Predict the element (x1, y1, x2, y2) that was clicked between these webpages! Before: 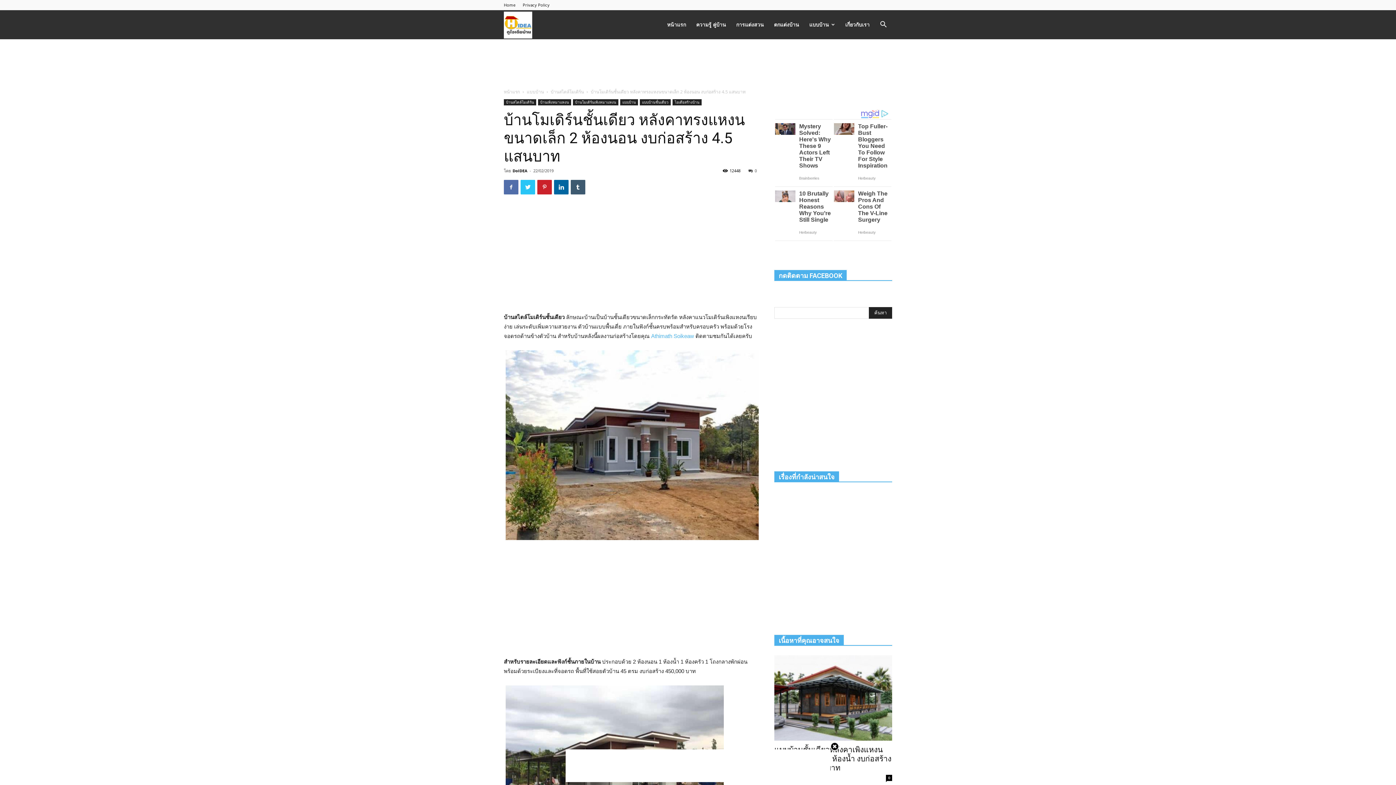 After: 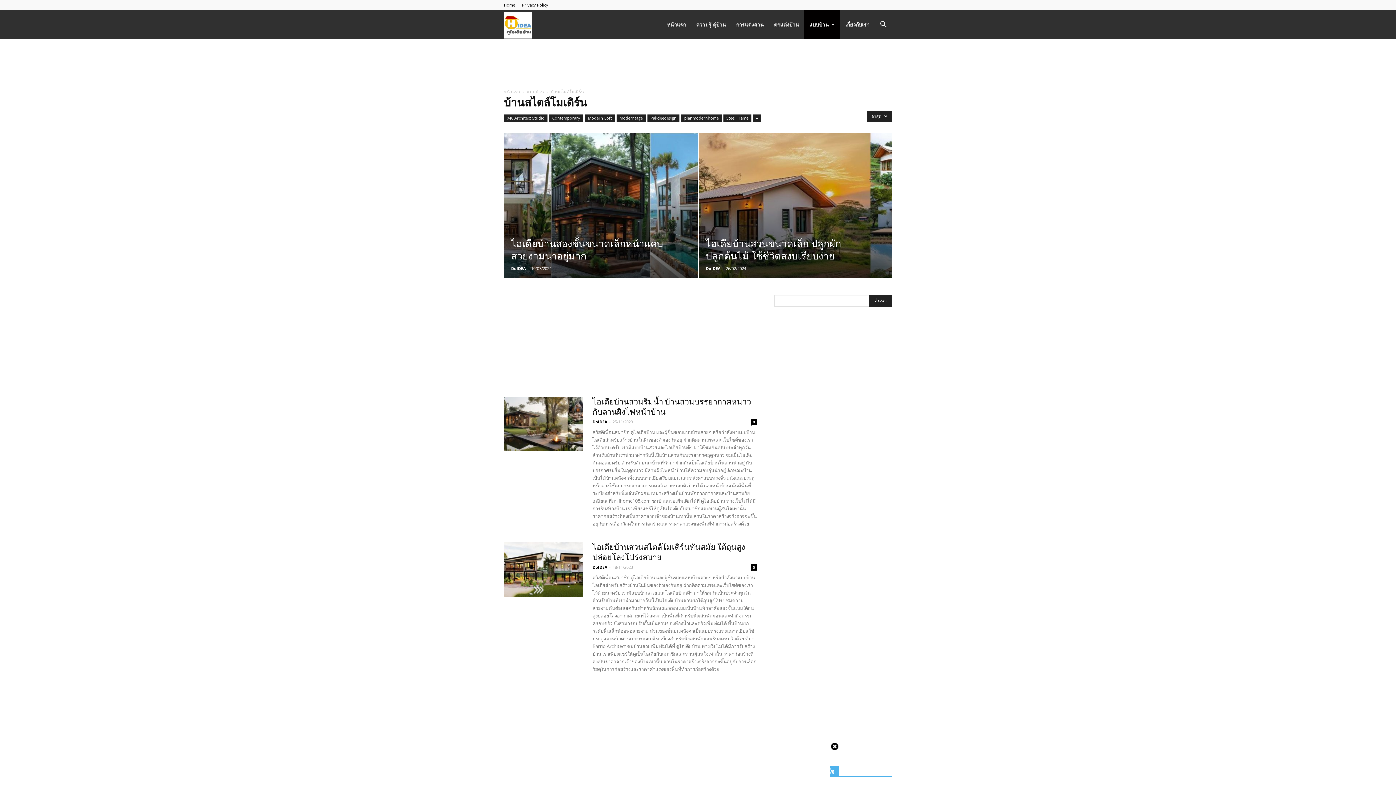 Action: bbox: (504, 99, 536, 105) label: บ้านสไตล์โมเดิร์น